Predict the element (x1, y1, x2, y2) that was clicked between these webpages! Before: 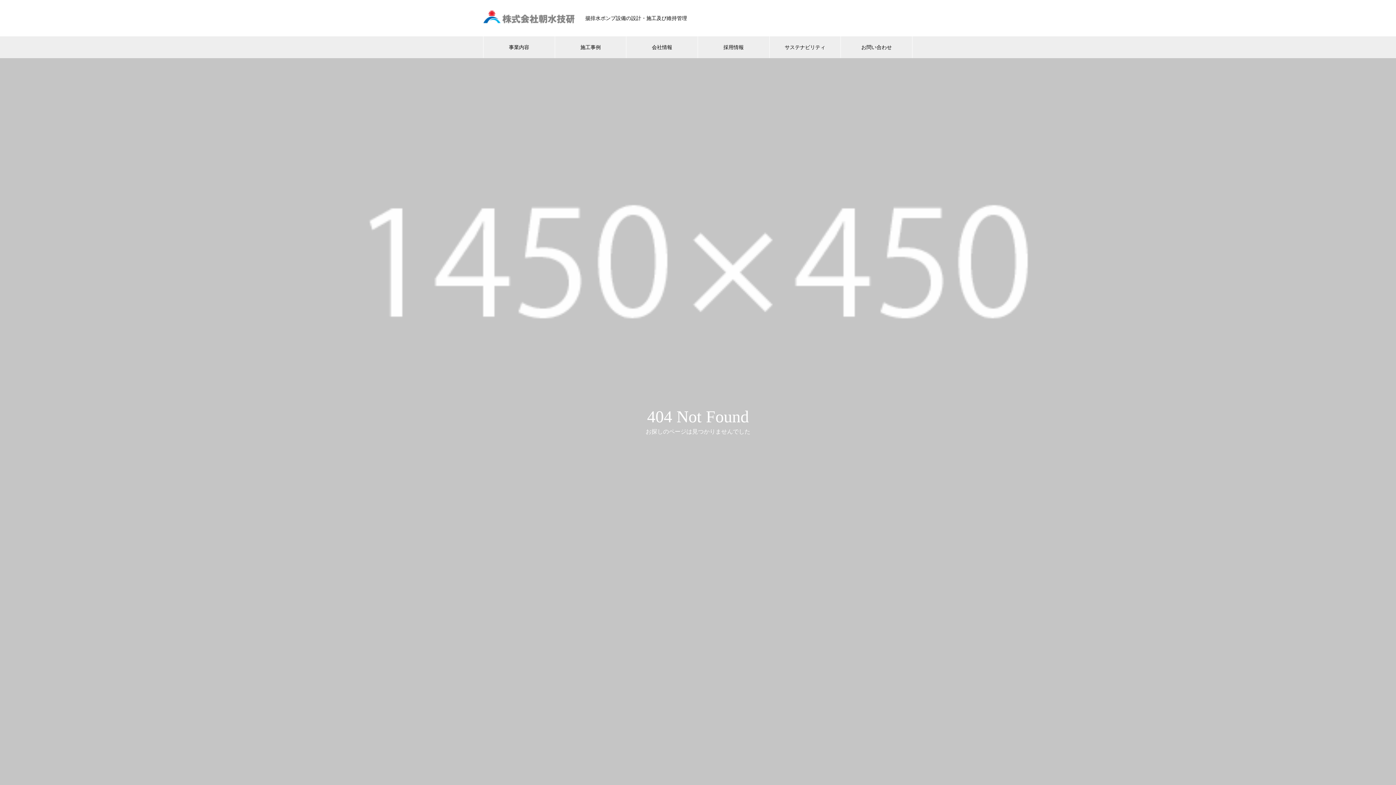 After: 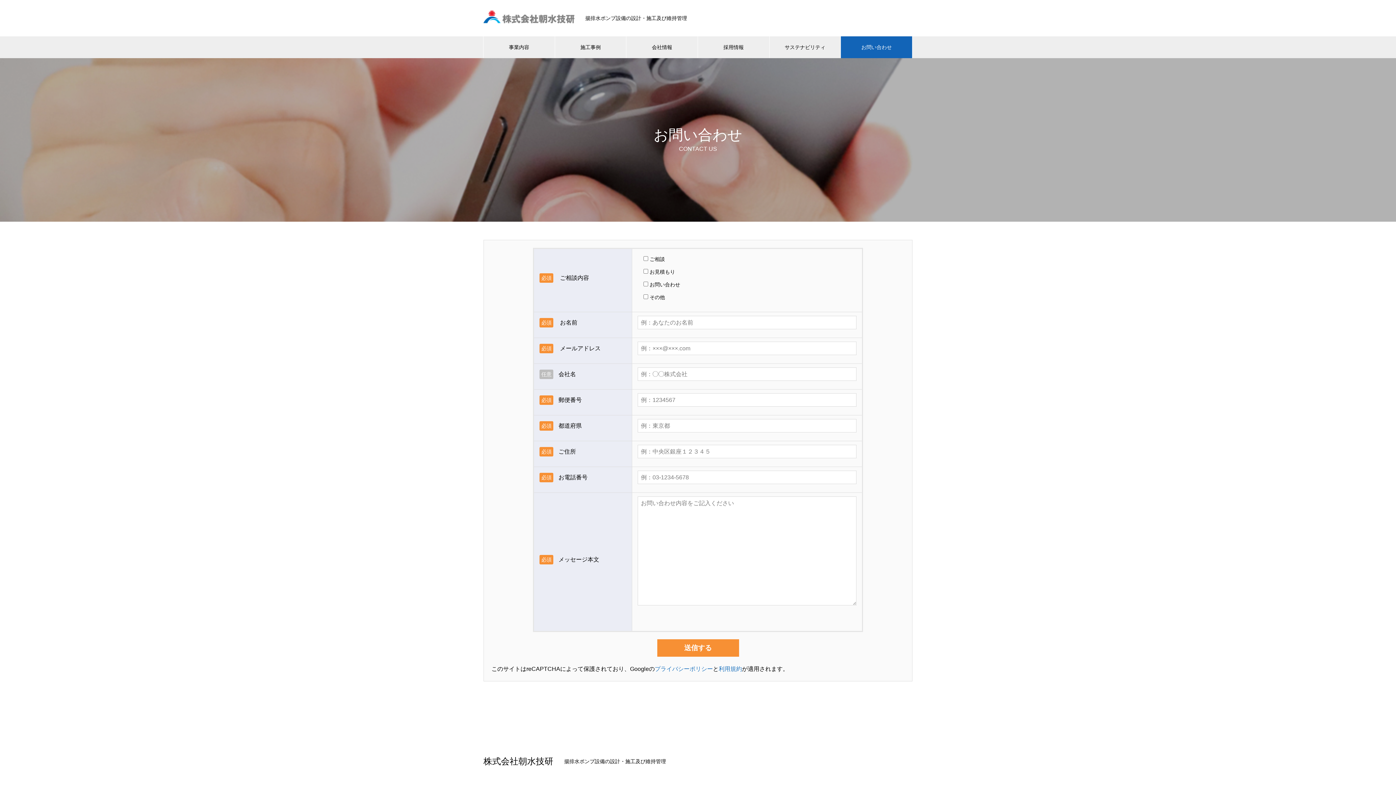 Action: bbox: (841, 36, 912, 58) label: お問い合わせ